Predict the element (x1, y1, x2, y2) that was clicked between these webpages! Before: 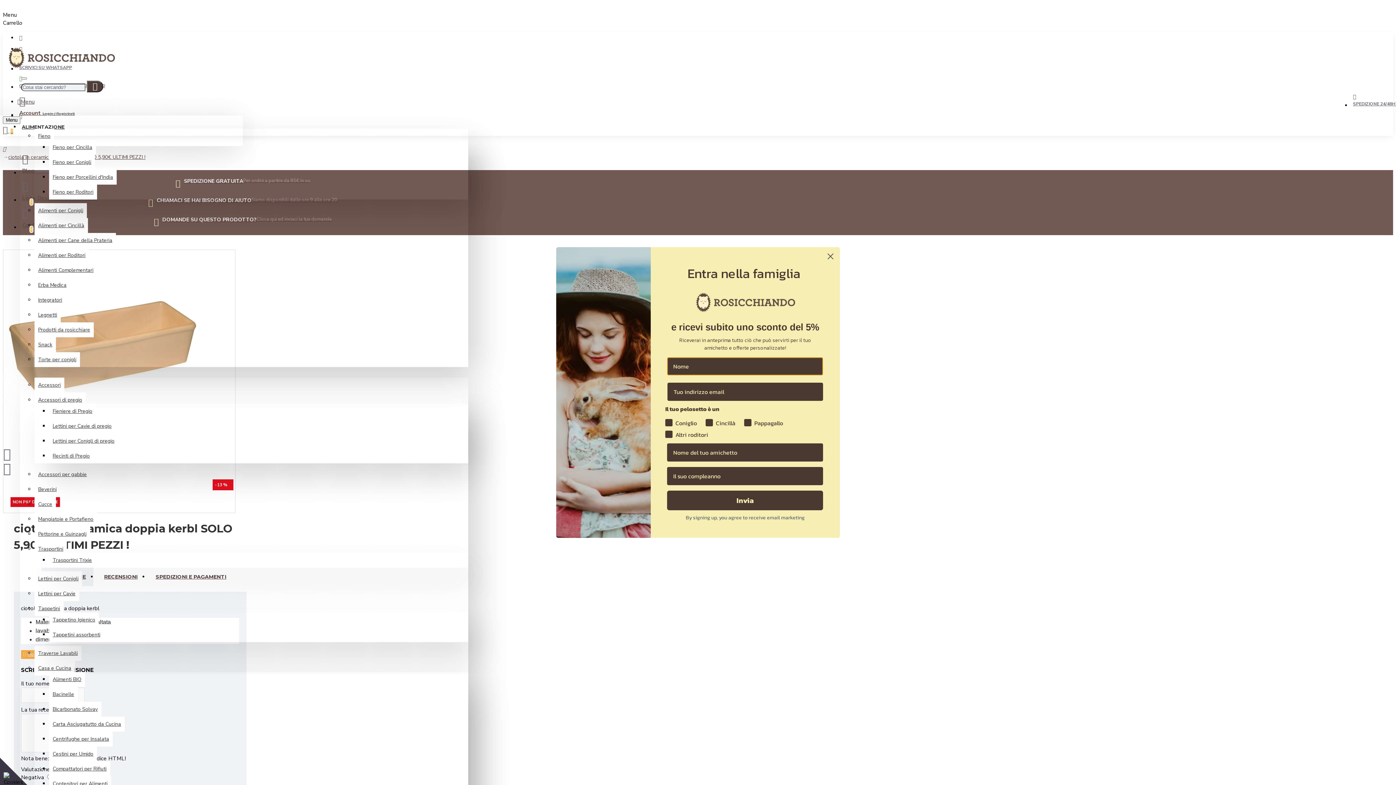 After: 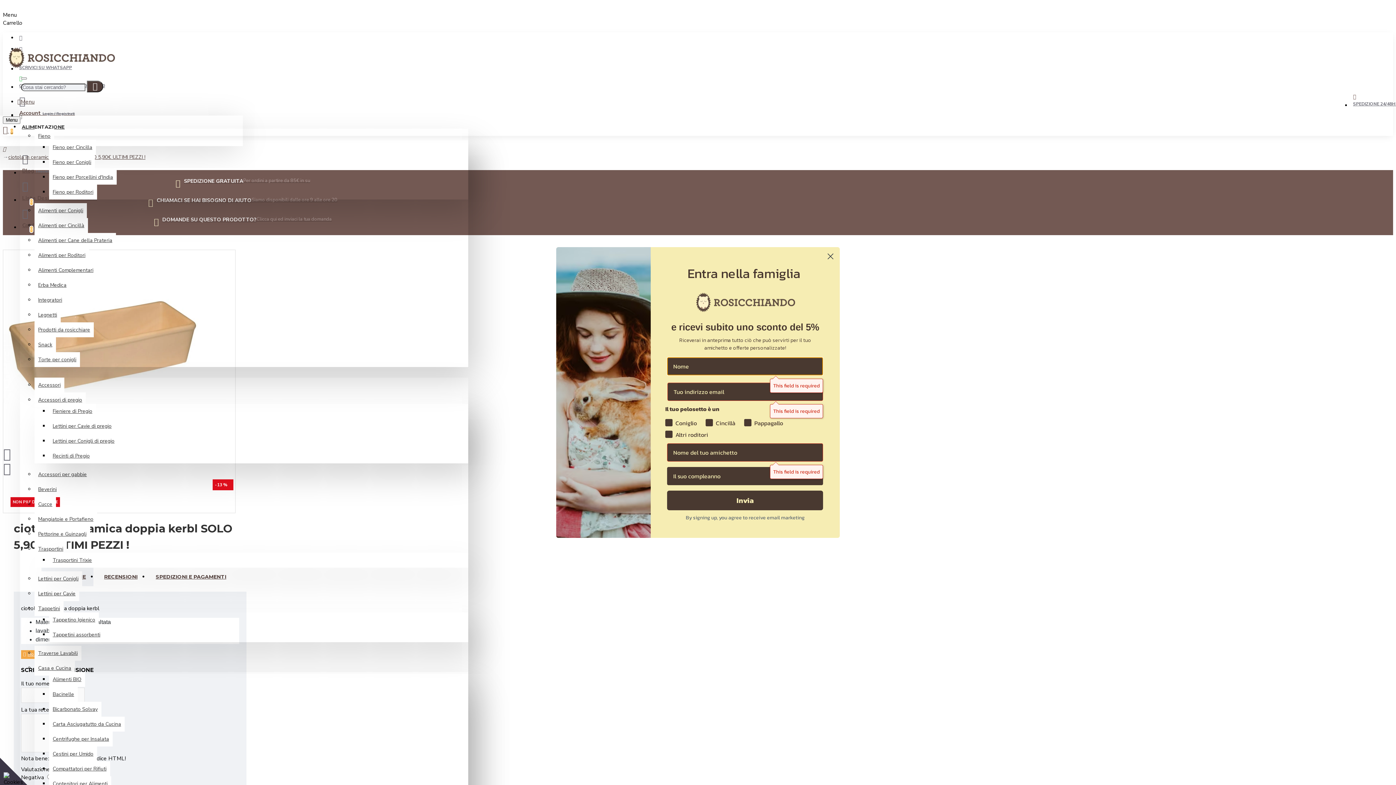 Action: bbox: (667, 490, 823, 510) label: Invia